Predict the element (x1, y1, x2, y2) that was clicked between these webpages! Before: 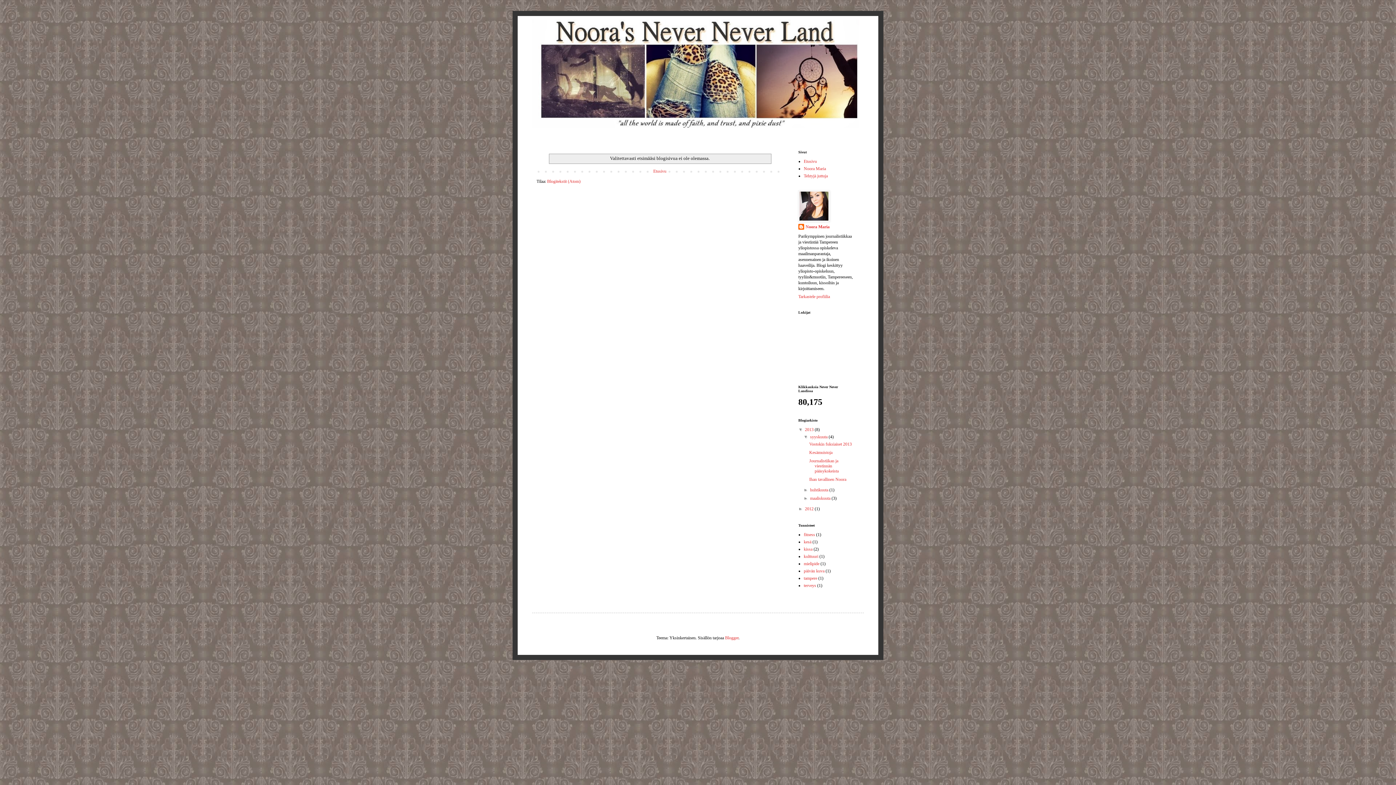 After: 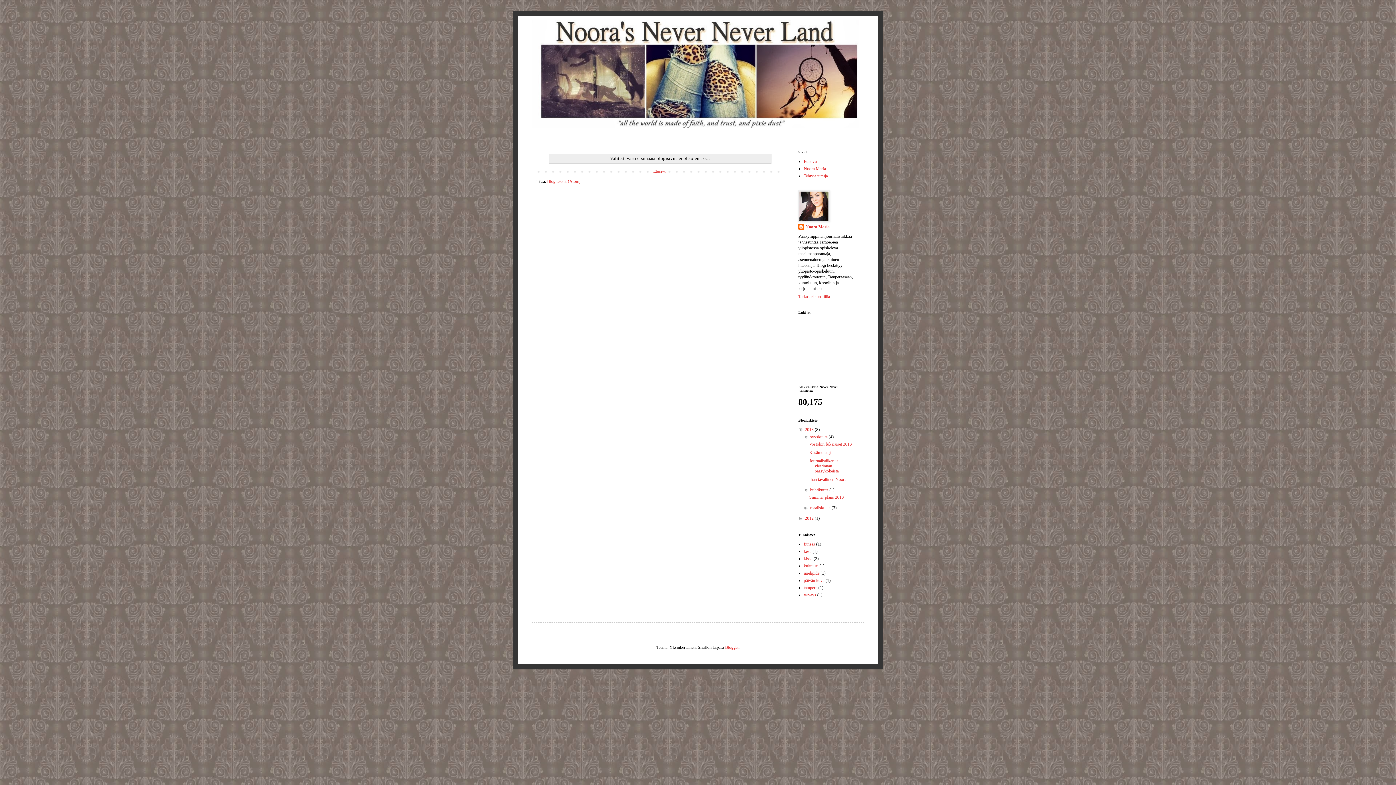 Action: label: ►   bbox: (803, 487, 810, 492)